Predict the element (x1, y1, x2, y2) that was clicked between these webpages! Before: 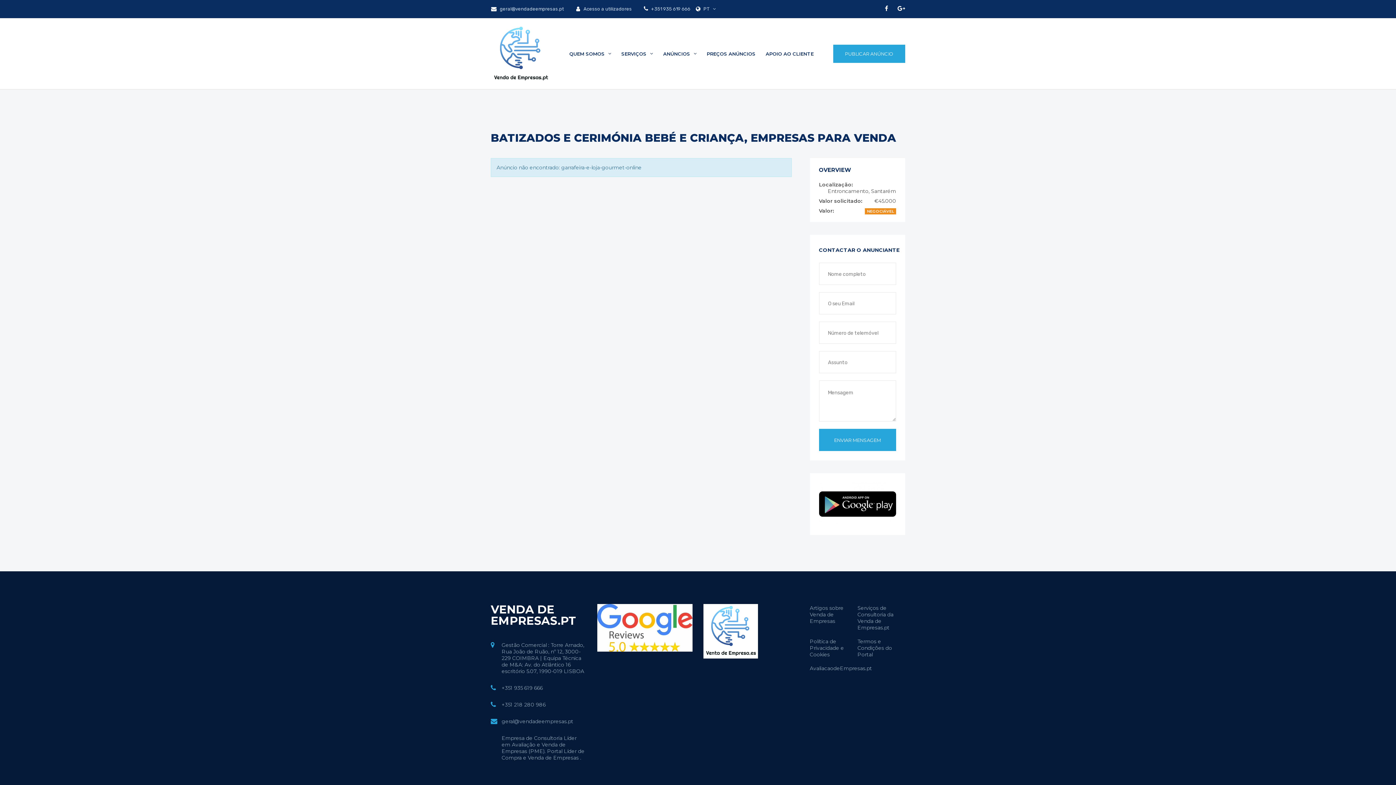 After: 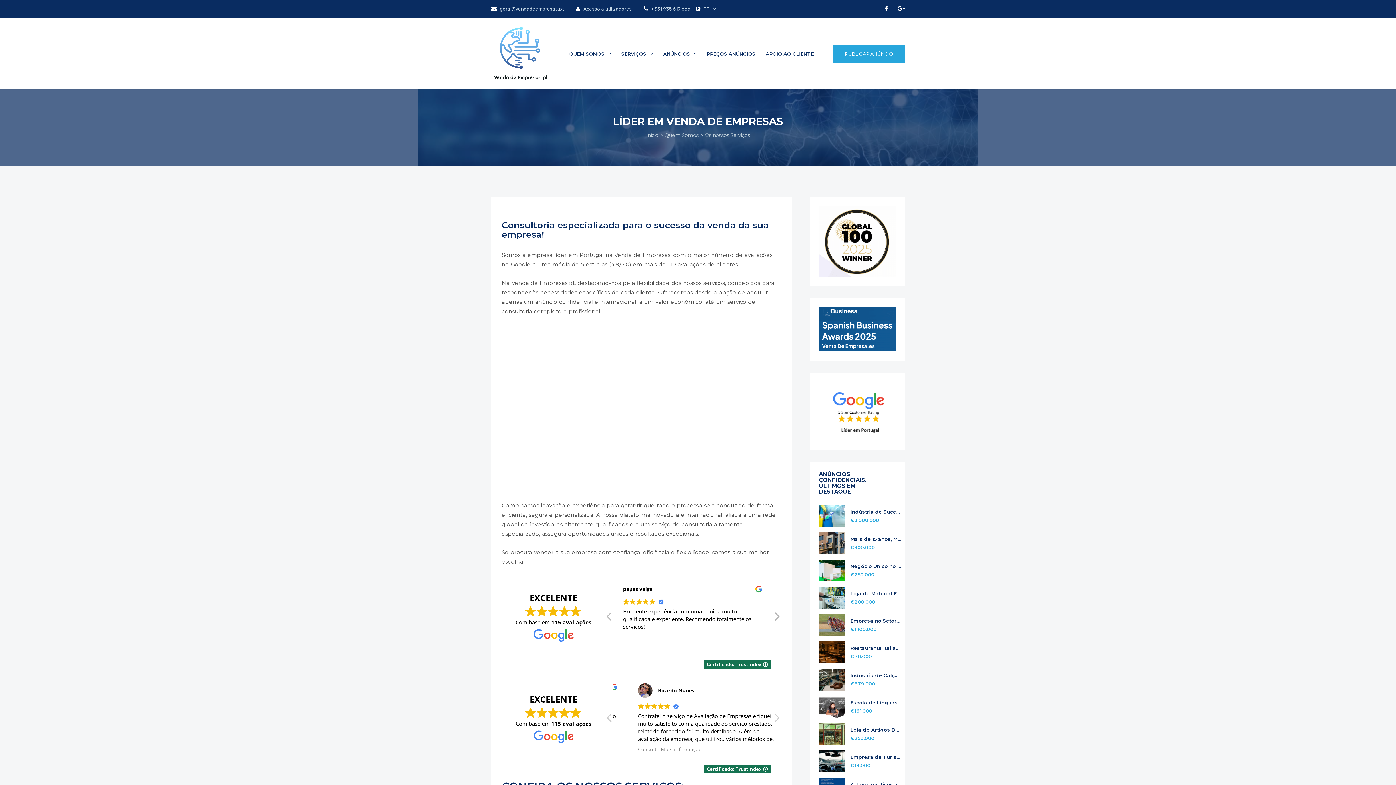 Action: label: Serviços de Consultoria da Venda de Empresas.pt bbox: (857, 604, 893, 631)